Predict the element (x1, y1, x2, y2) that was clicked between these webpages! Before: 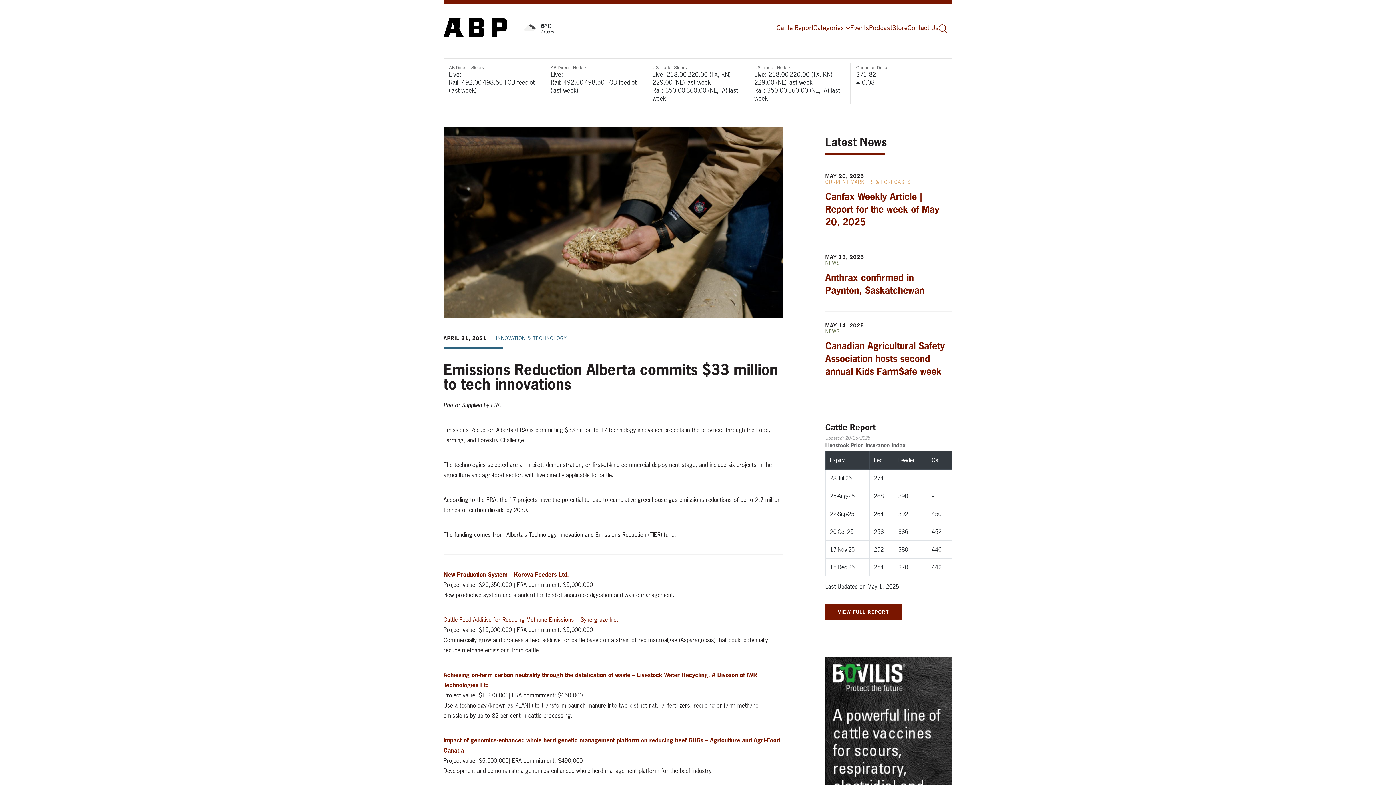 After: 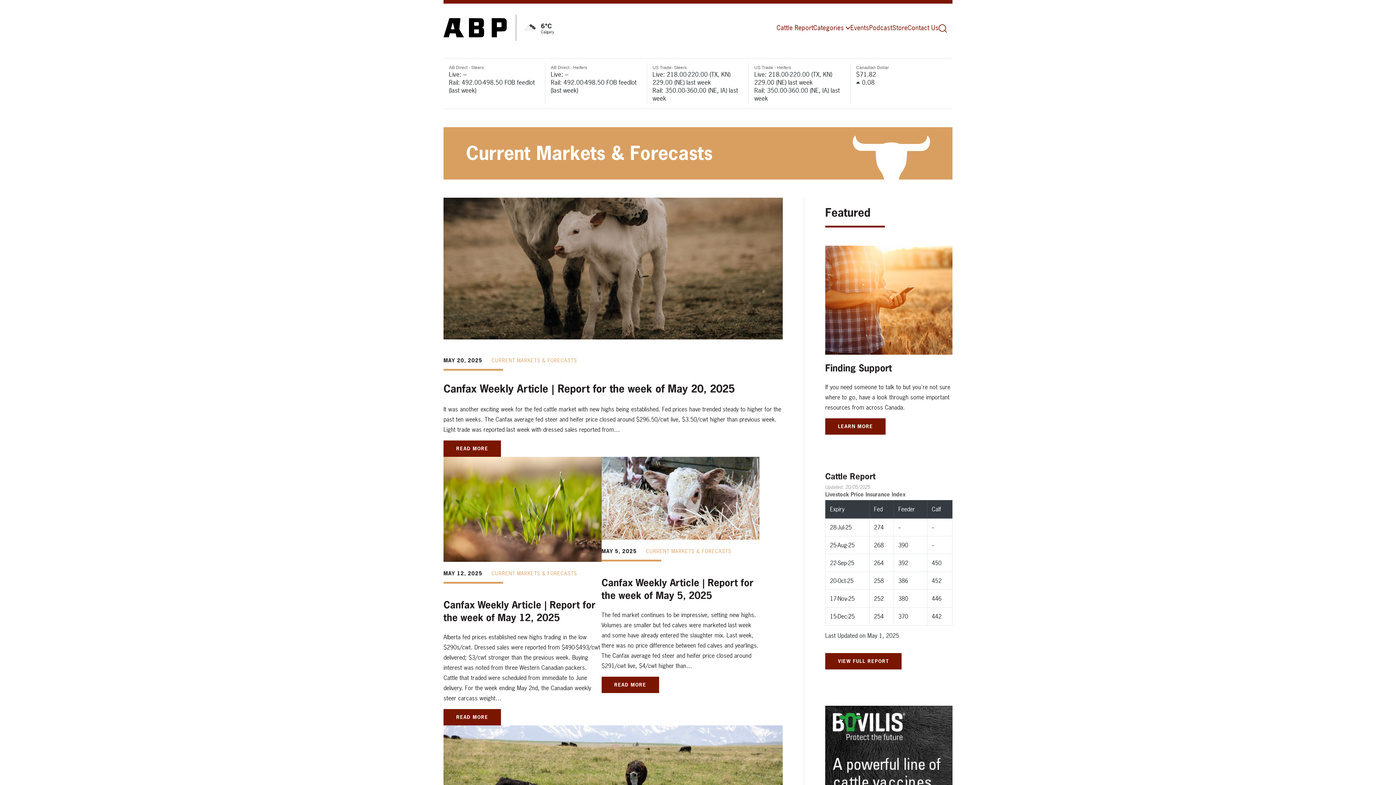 Action: label: CURRENT MARKETS & FORECASTS bbox: (825, 178, 910, 185)